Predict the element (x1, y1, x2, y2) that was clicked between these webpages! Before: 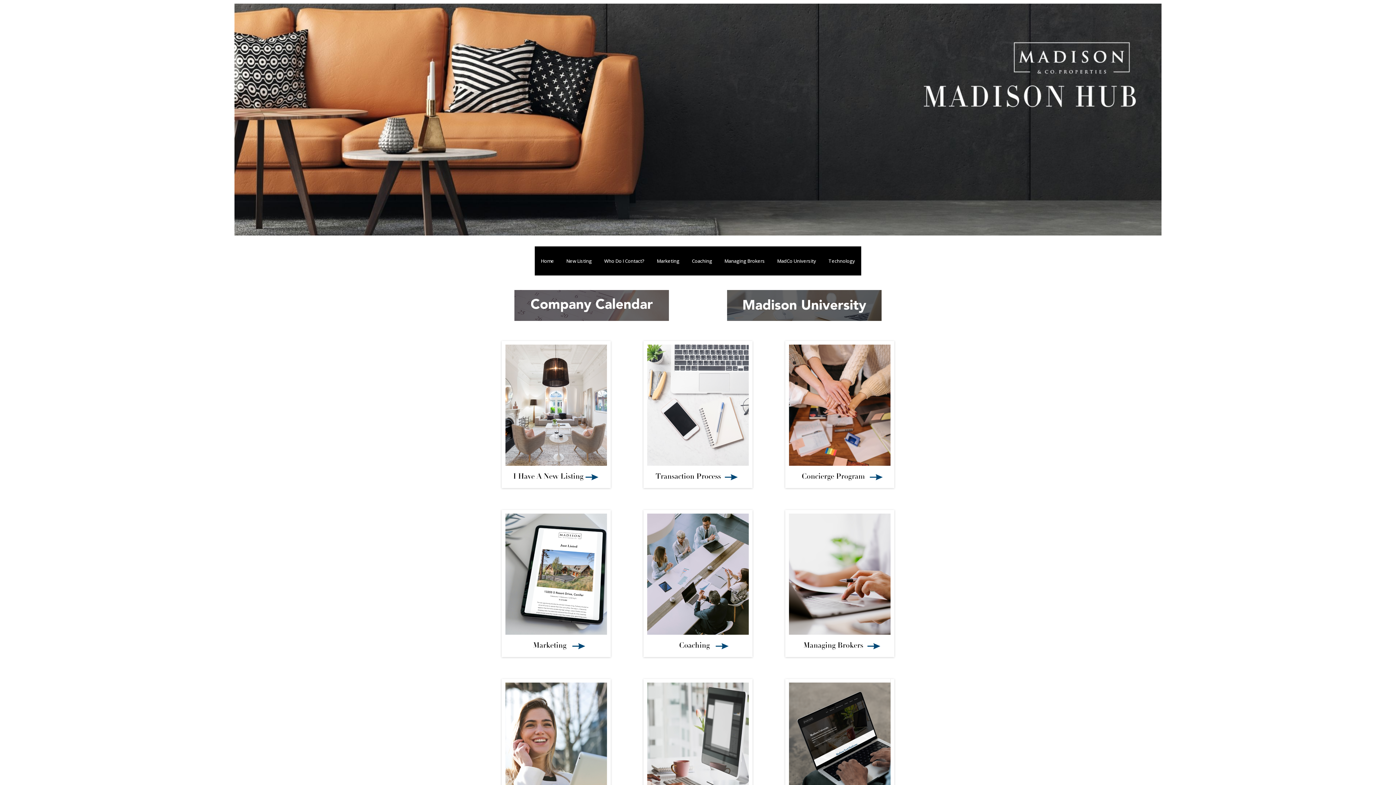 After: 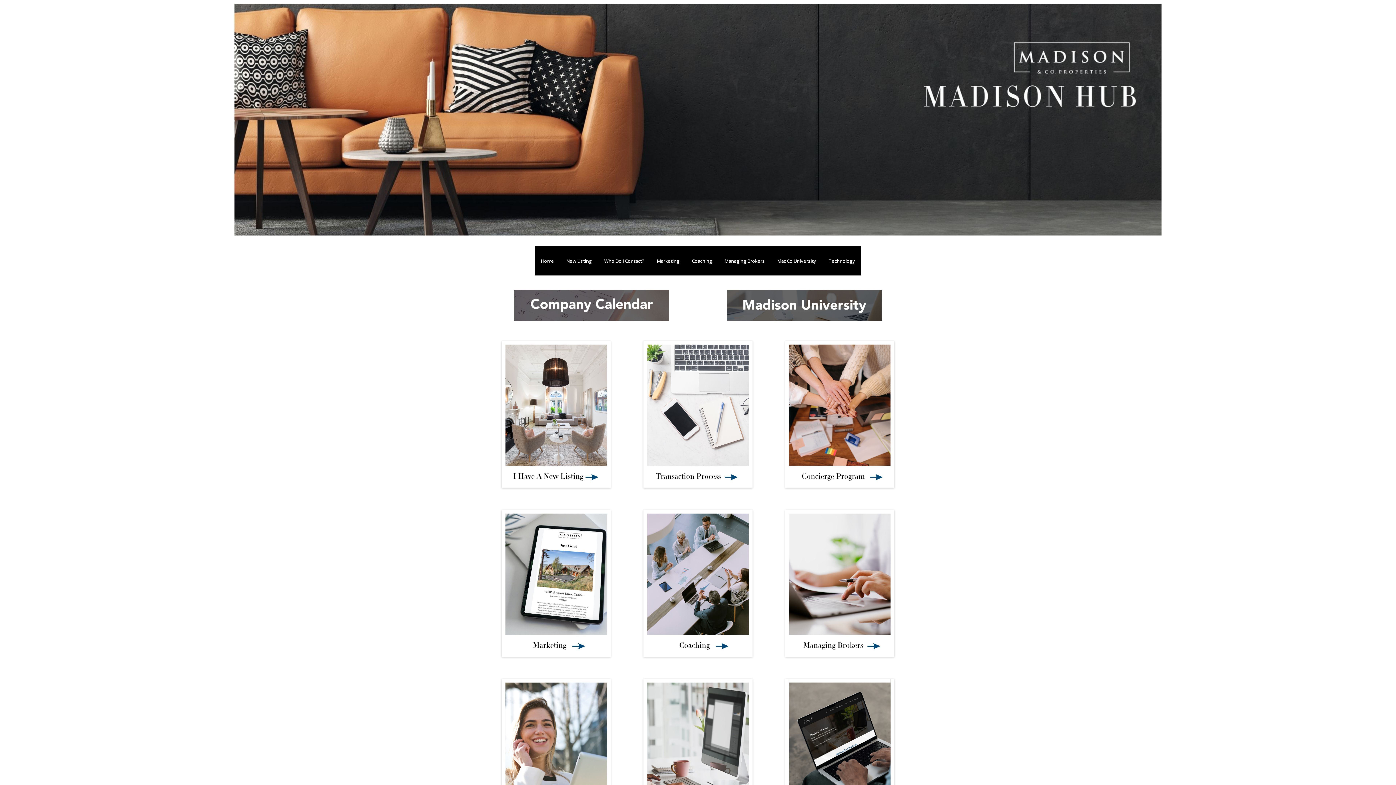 Action: label: MadCo University bbox: (771, 246, 822, 275)